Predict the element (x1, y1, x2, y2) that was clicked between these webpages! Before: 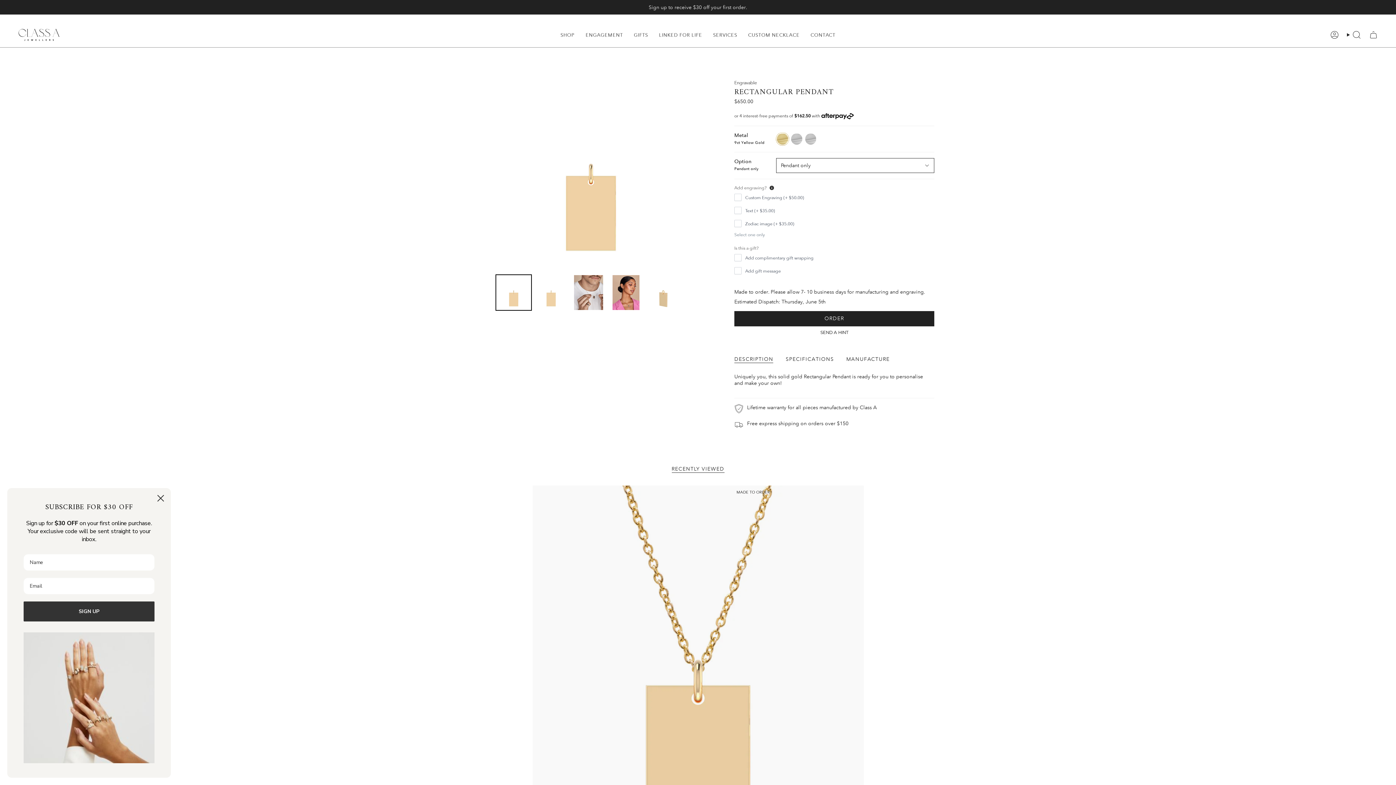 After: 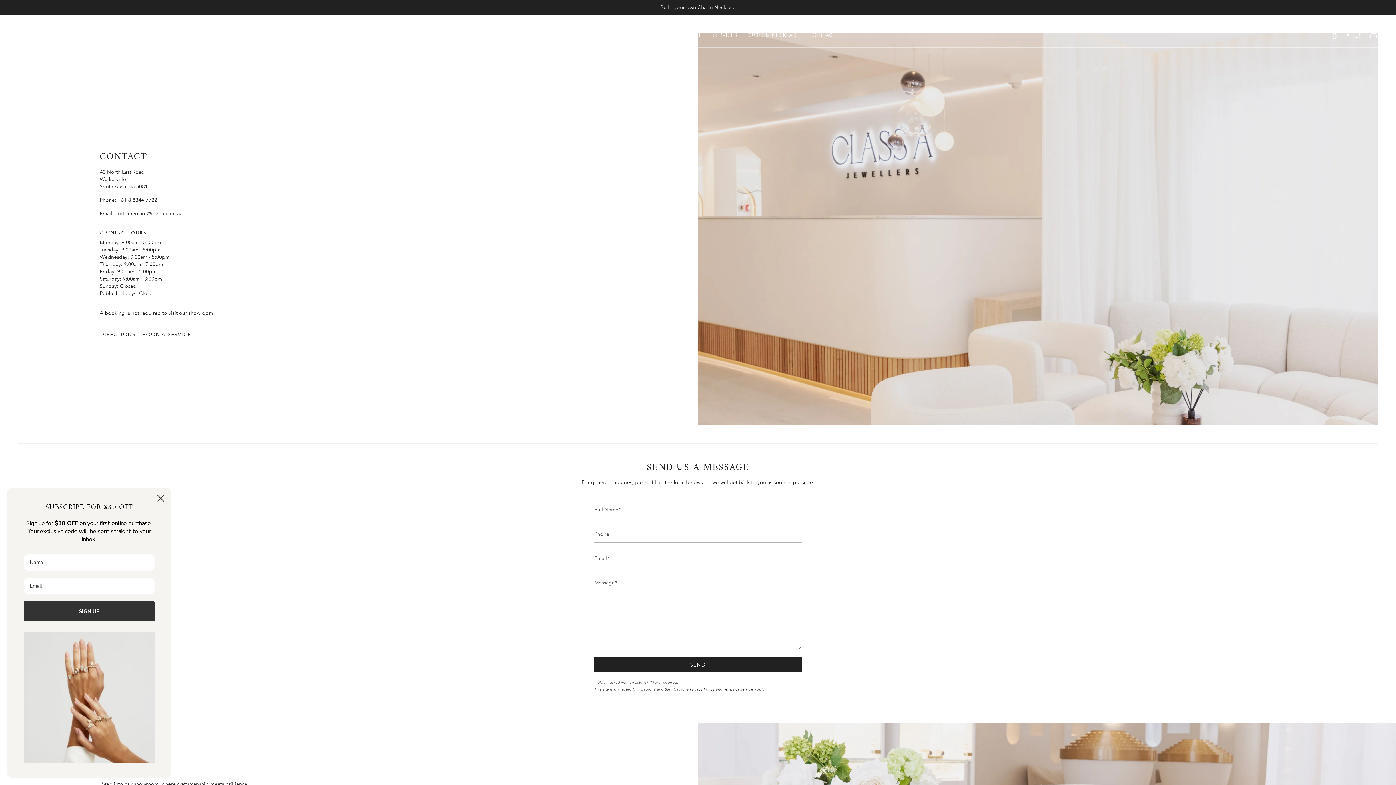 Action: bbox: (805, 26, 841, 43) label: CONTACT